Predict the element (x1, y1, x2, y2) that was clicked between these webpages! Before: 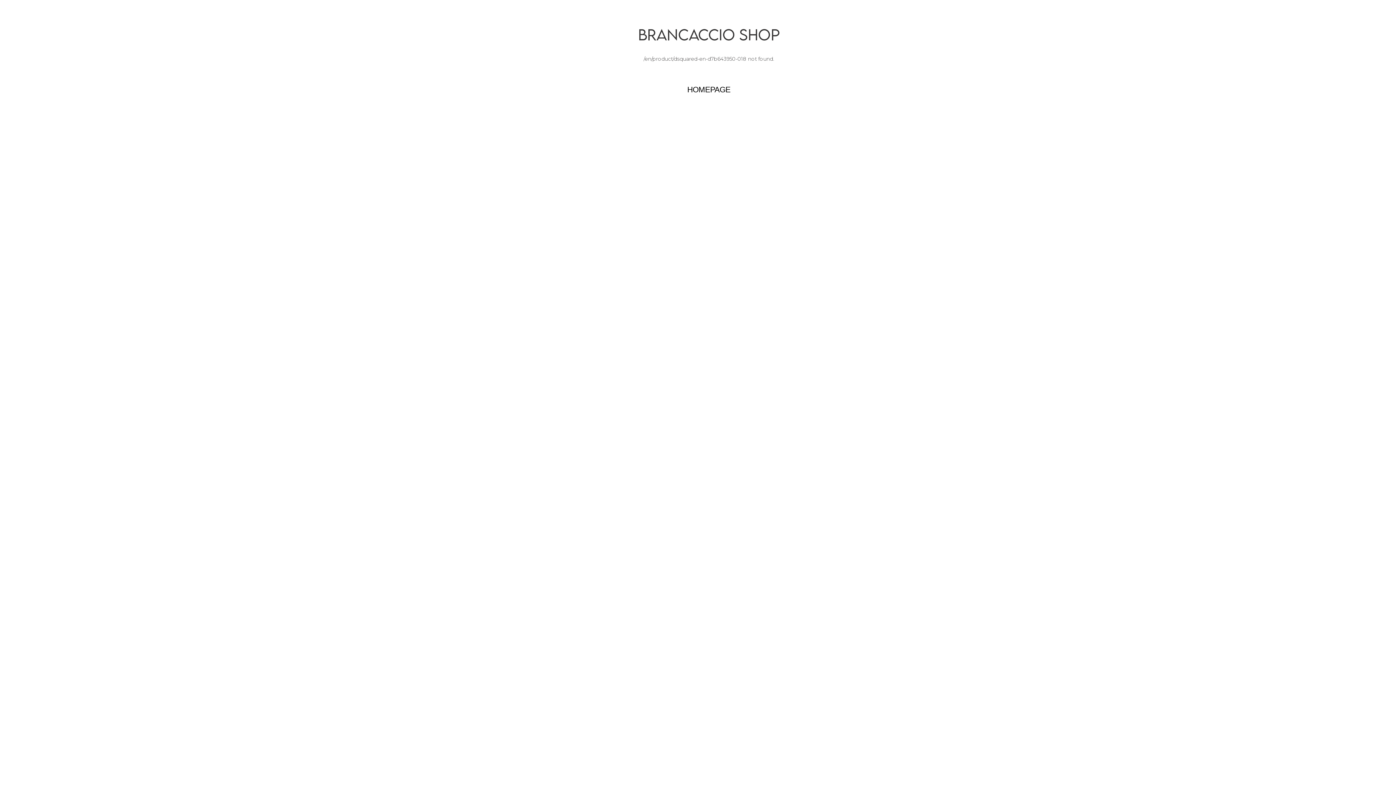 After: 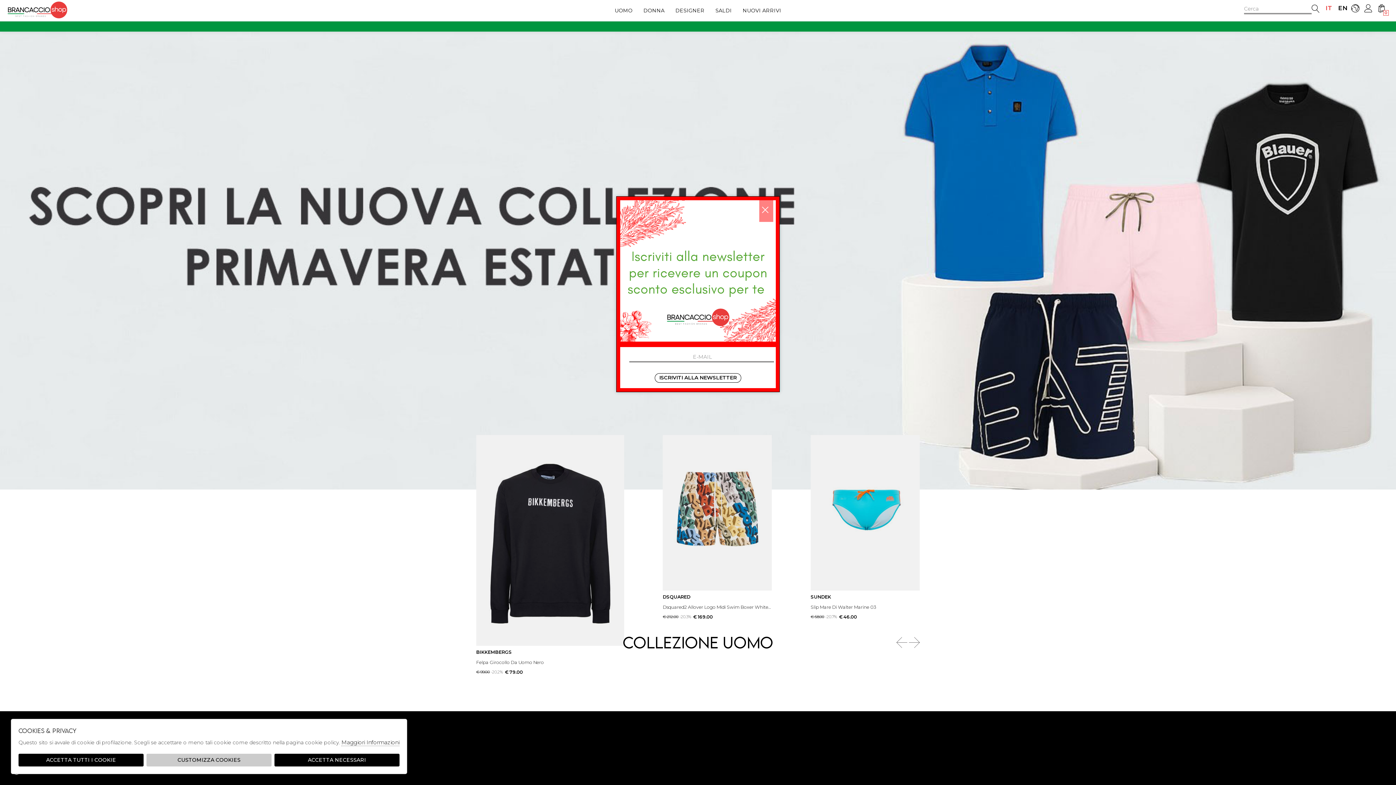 Action: label: HOMEPAGE bbox: (14, 81, 1403, 94)